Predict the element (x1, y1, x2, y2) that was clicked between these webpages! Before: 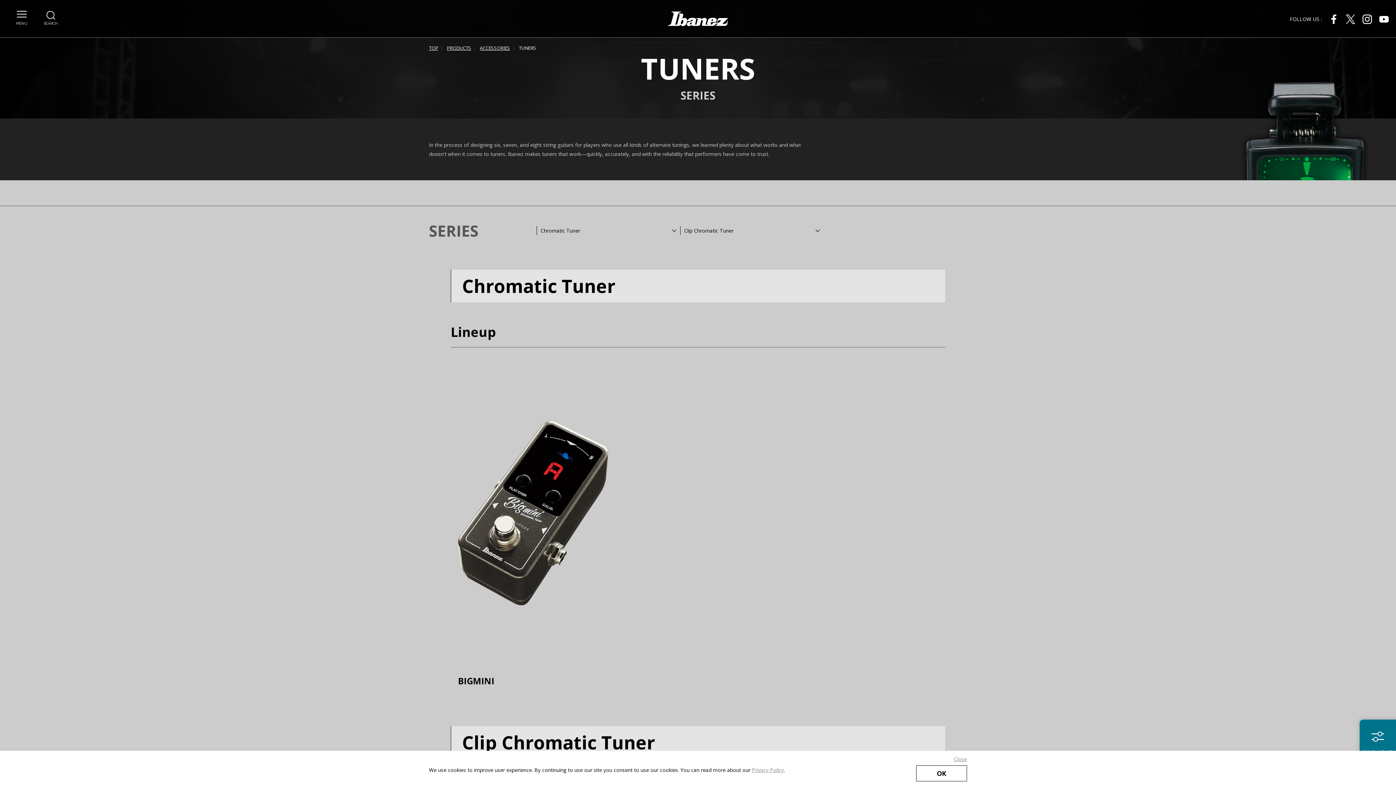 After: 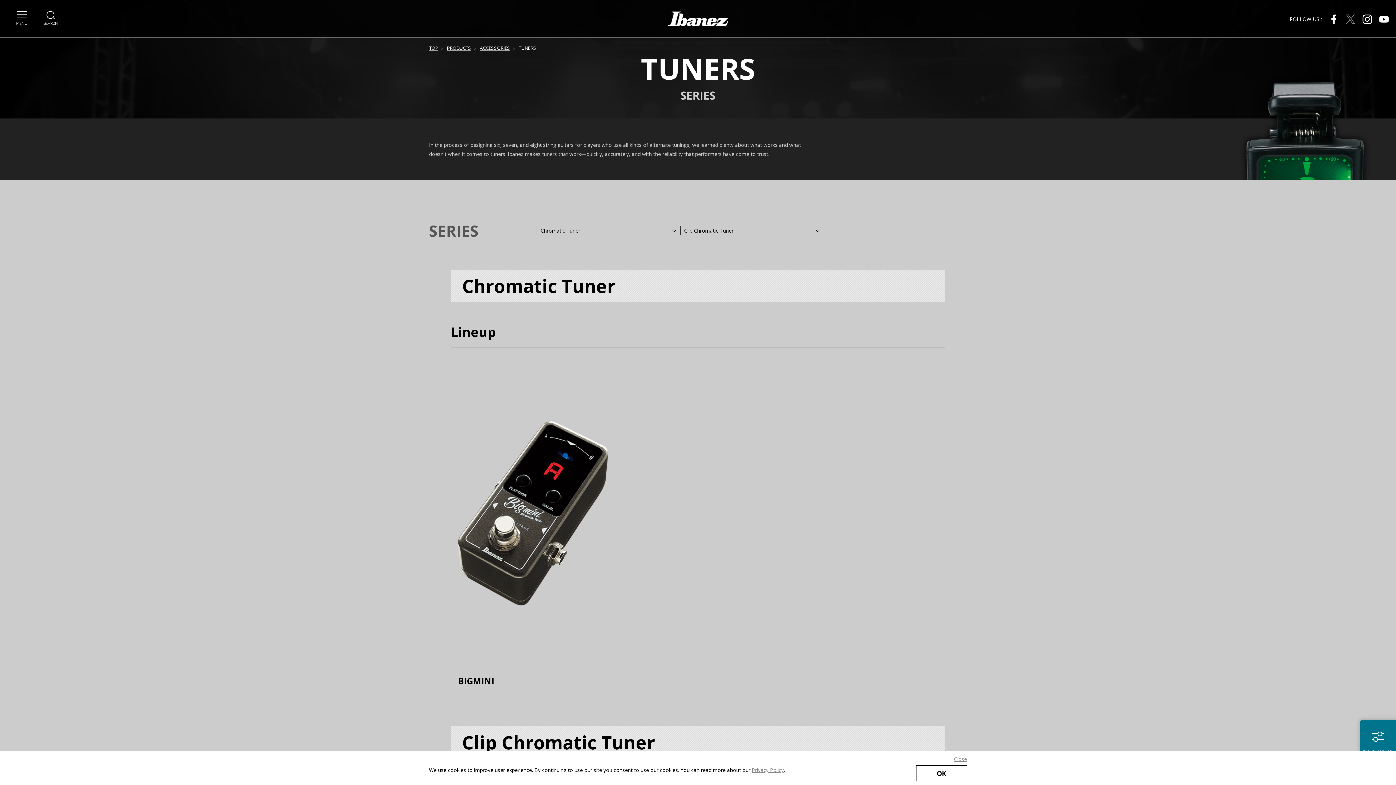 Action: label: Twitter External link(open in new windows) bbox: (1346, 14, 1355, 24)